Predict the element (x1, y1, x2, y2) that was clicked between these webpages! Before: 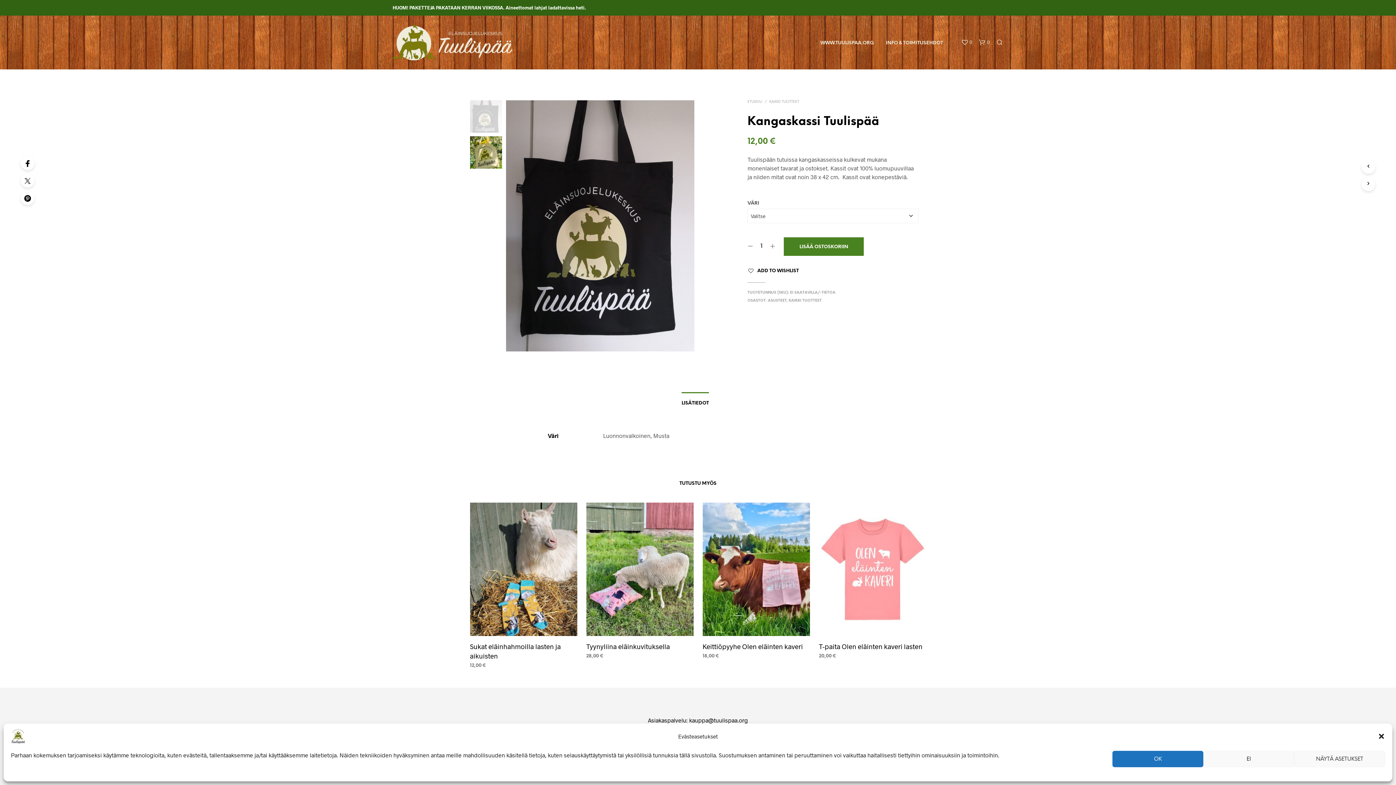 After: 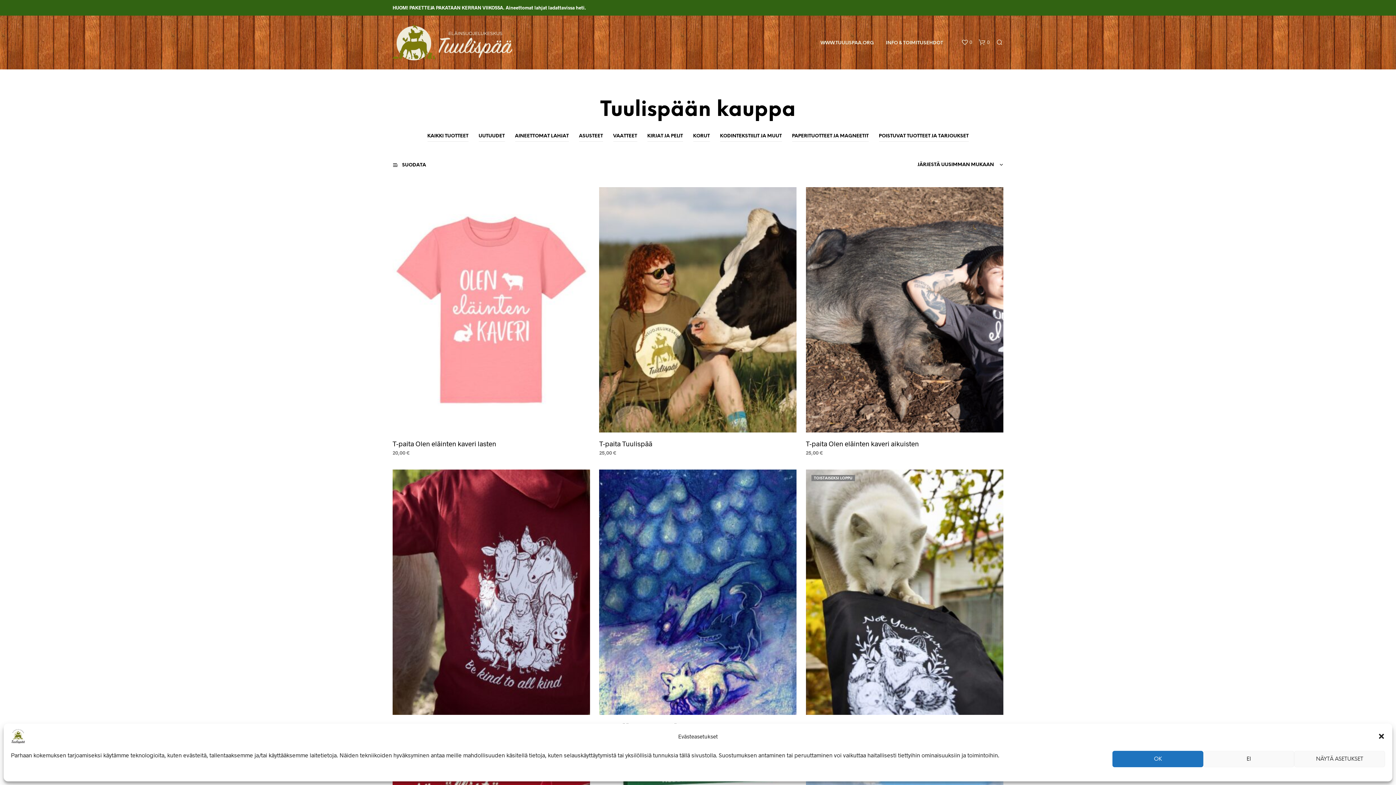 Action: bbox: (747, 100, 762, 104) label: ETUSIVU